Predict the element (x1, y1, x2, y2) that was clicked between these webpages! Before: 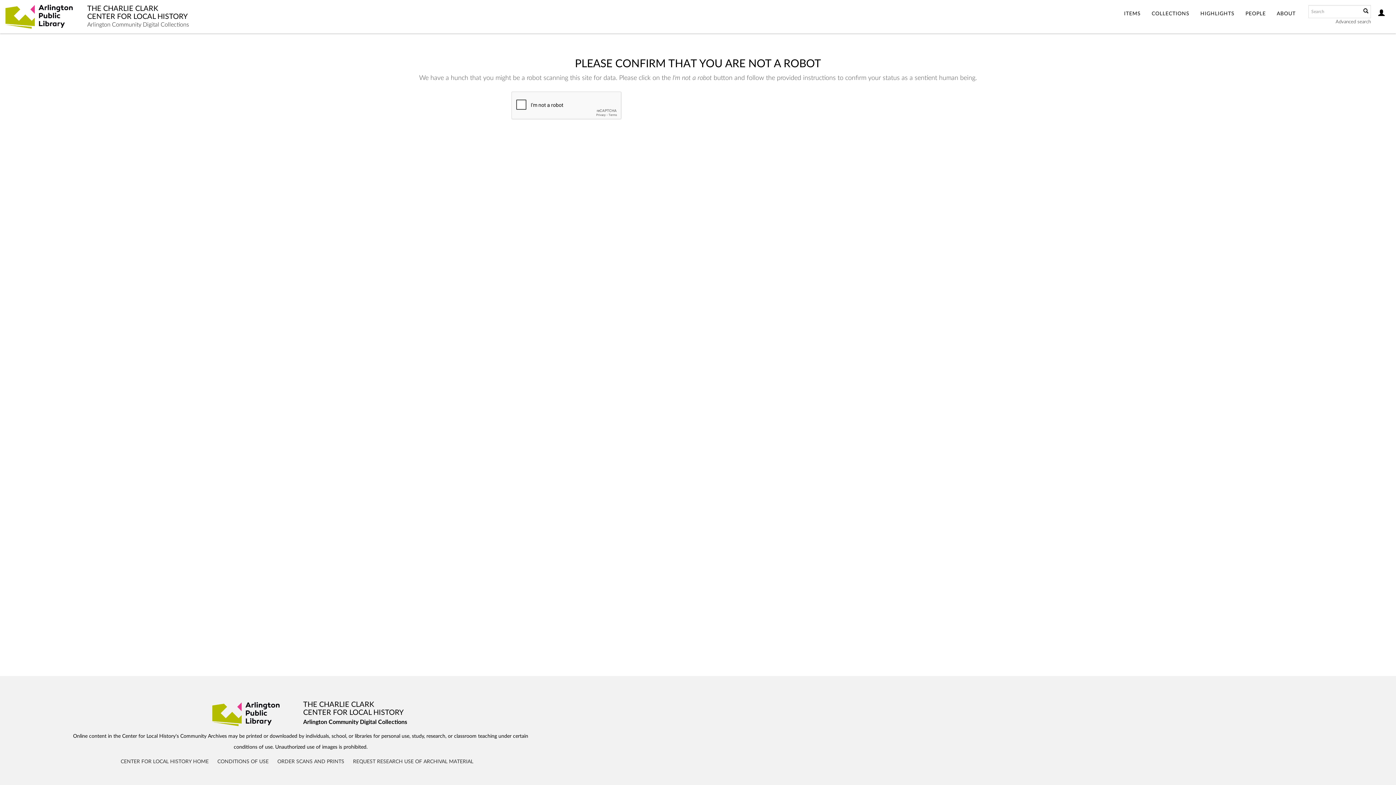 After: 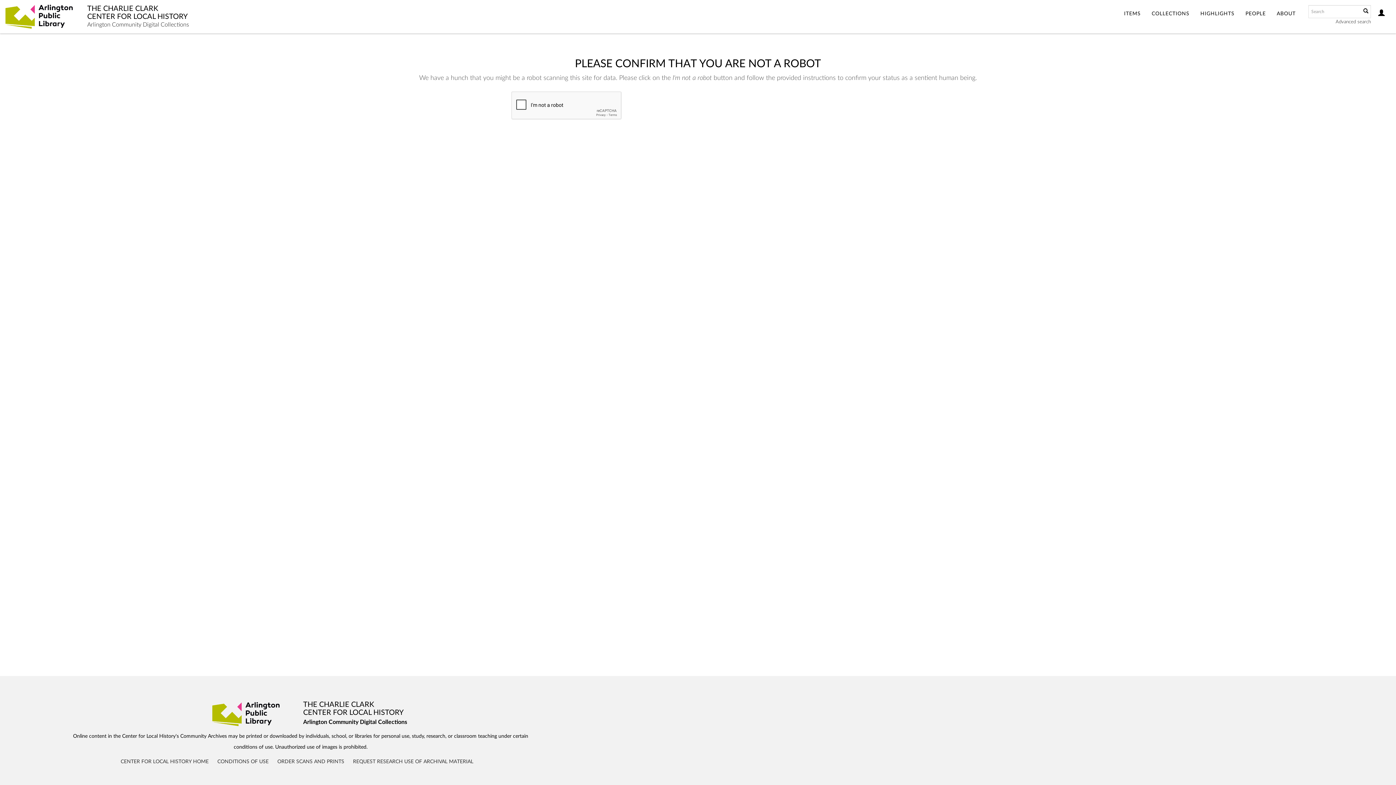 Action: bbox: (1146, 0, 1195, 28) label: COLLECTIONS